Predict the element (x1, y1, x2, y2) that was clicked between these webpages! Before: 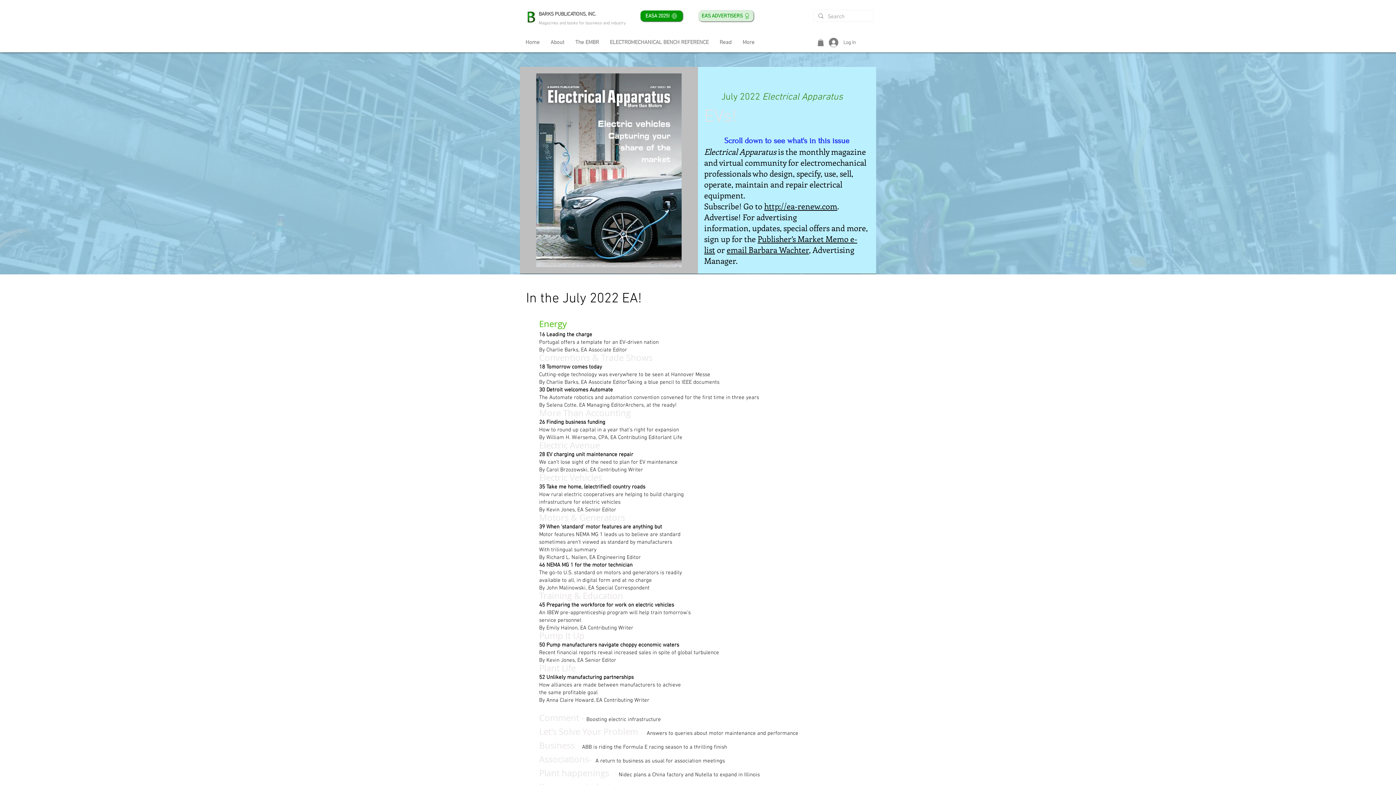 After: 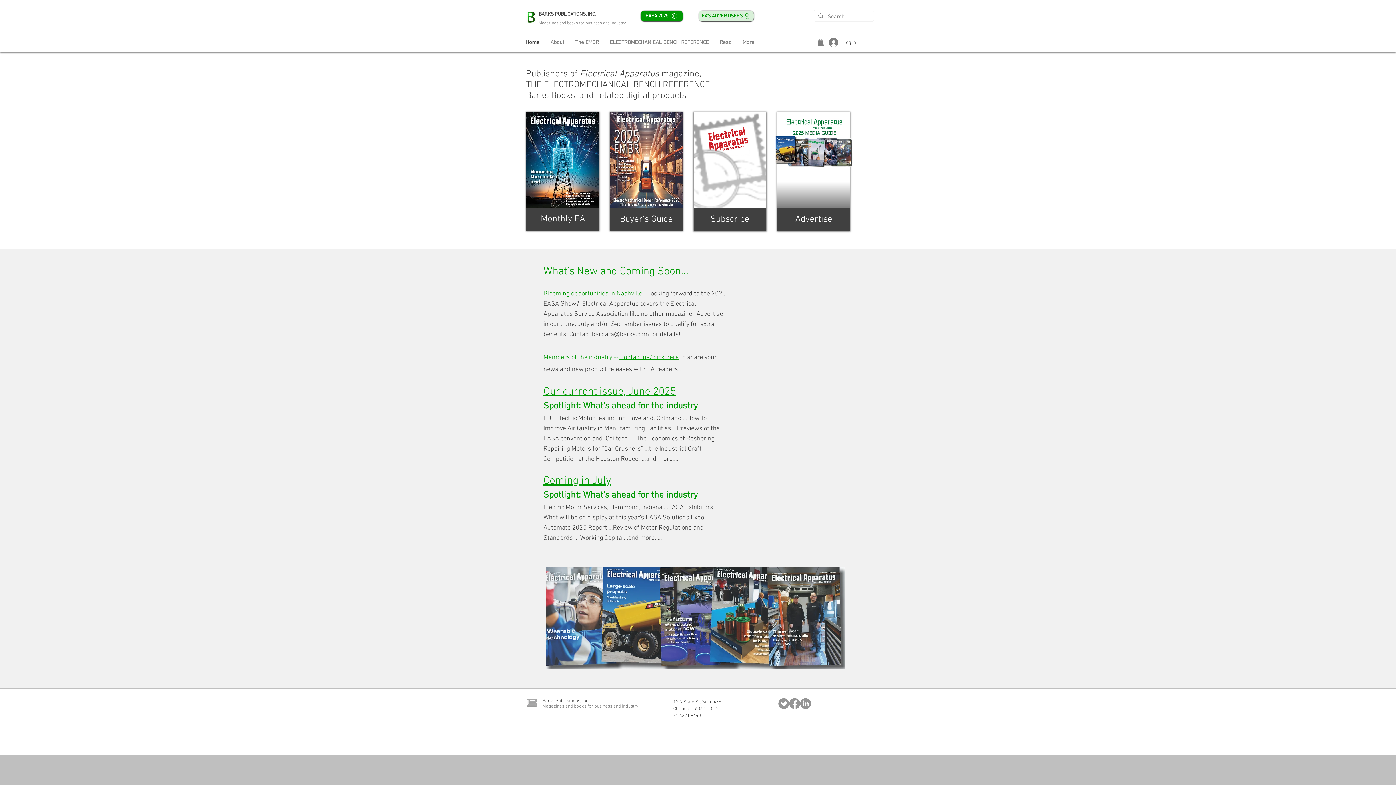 Action: bbox: (538, 20, 626, 25) label: Magazines and books for business and industry